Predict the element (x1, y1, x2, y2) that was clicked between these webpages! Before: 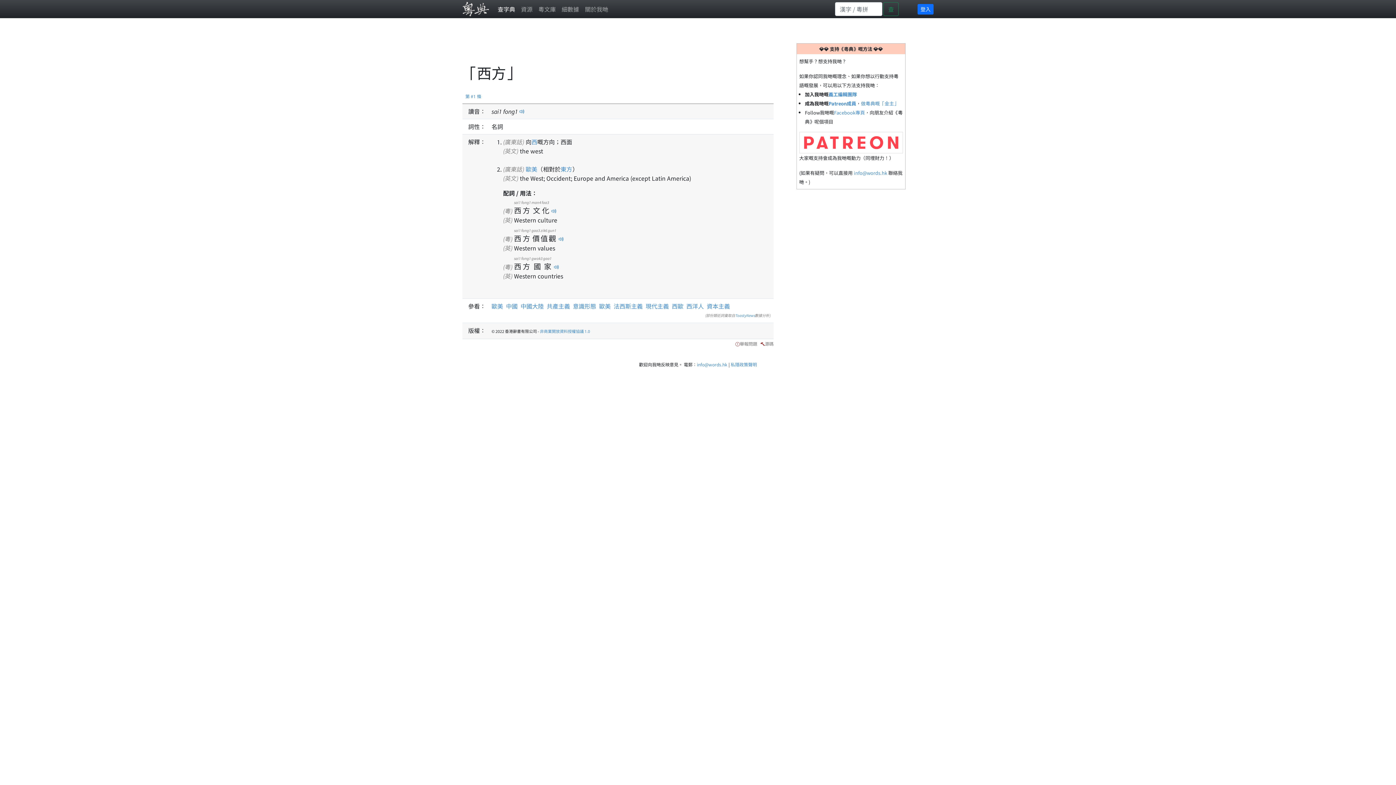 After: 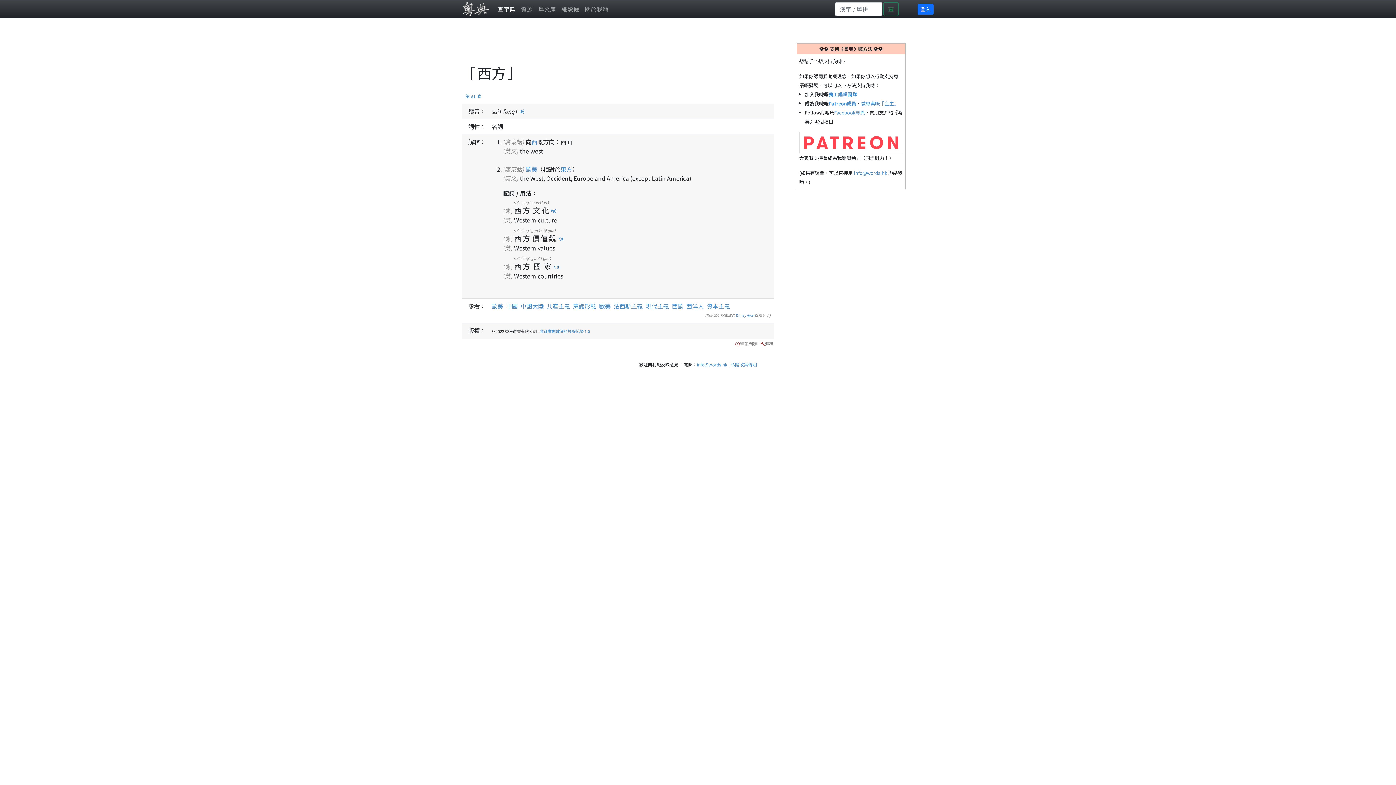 Action: bbox: (553, 262, 559, 271)